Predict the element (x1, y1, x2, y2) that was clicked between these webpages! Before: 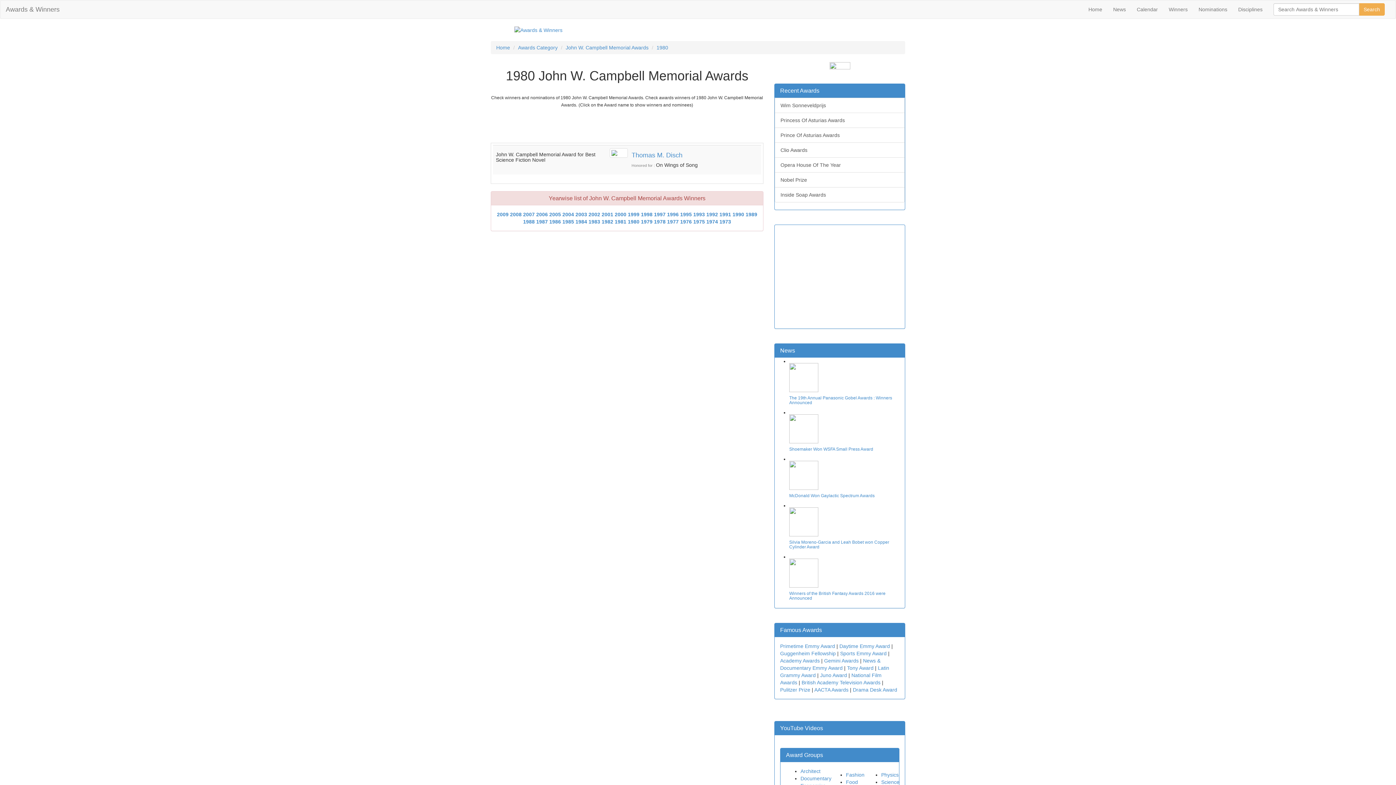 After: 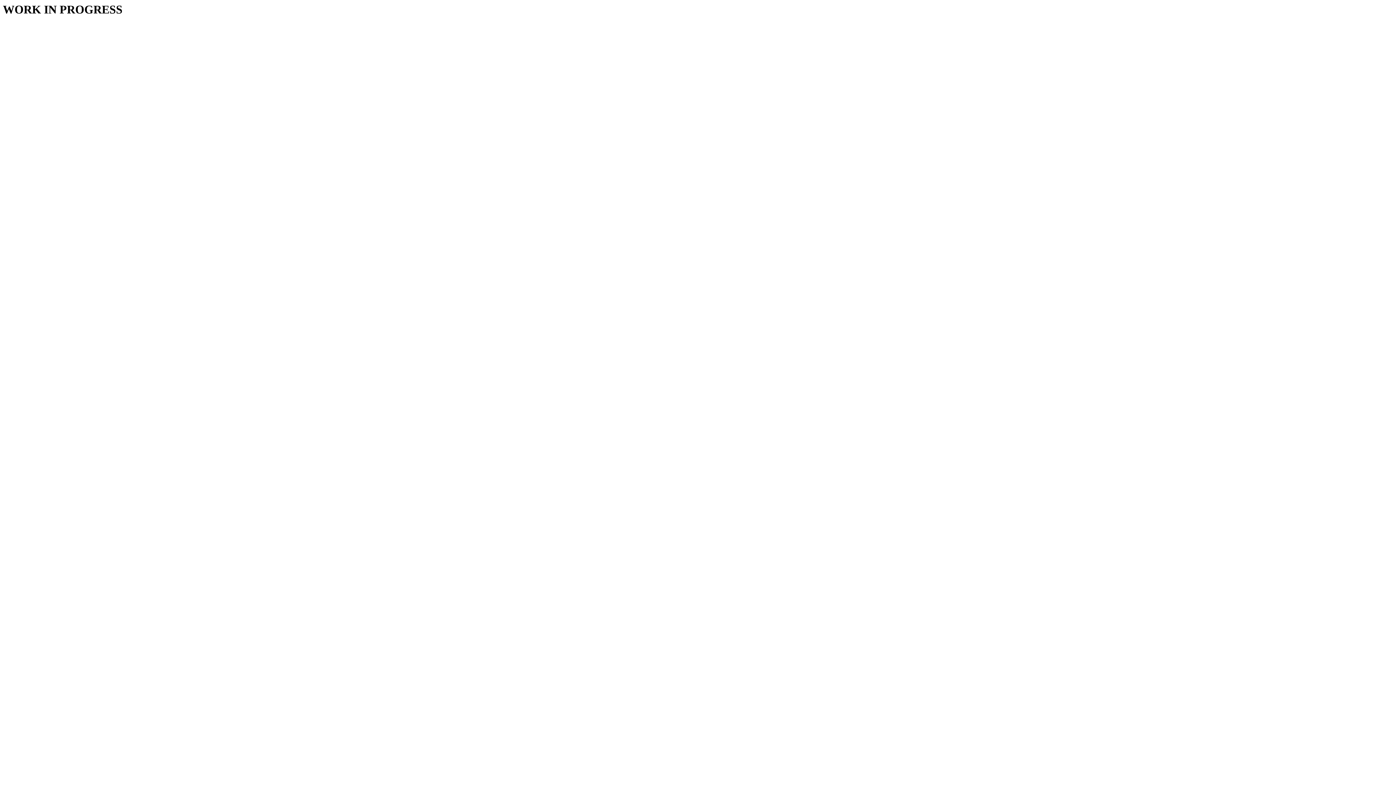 Action: label: Search bbox: (1359, 3, 1385, 15)